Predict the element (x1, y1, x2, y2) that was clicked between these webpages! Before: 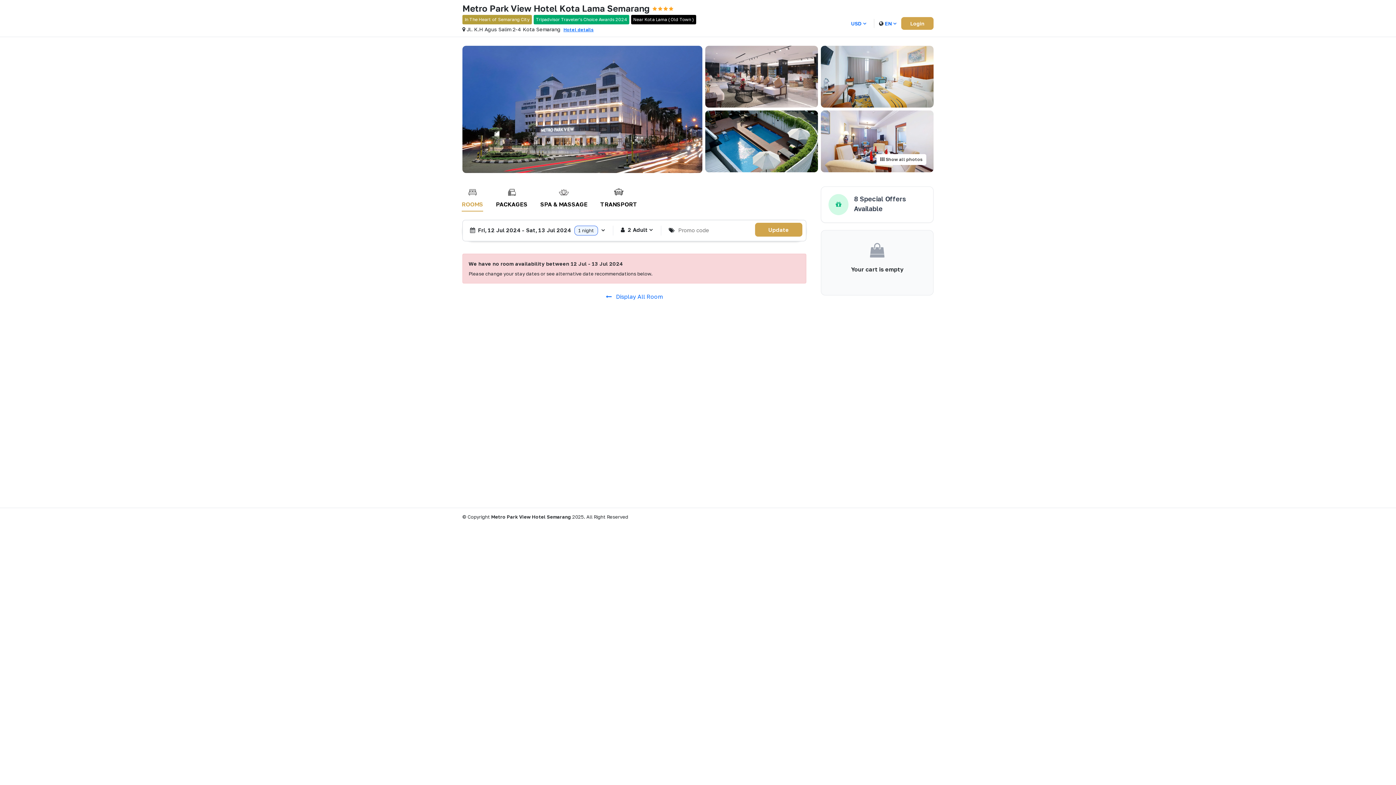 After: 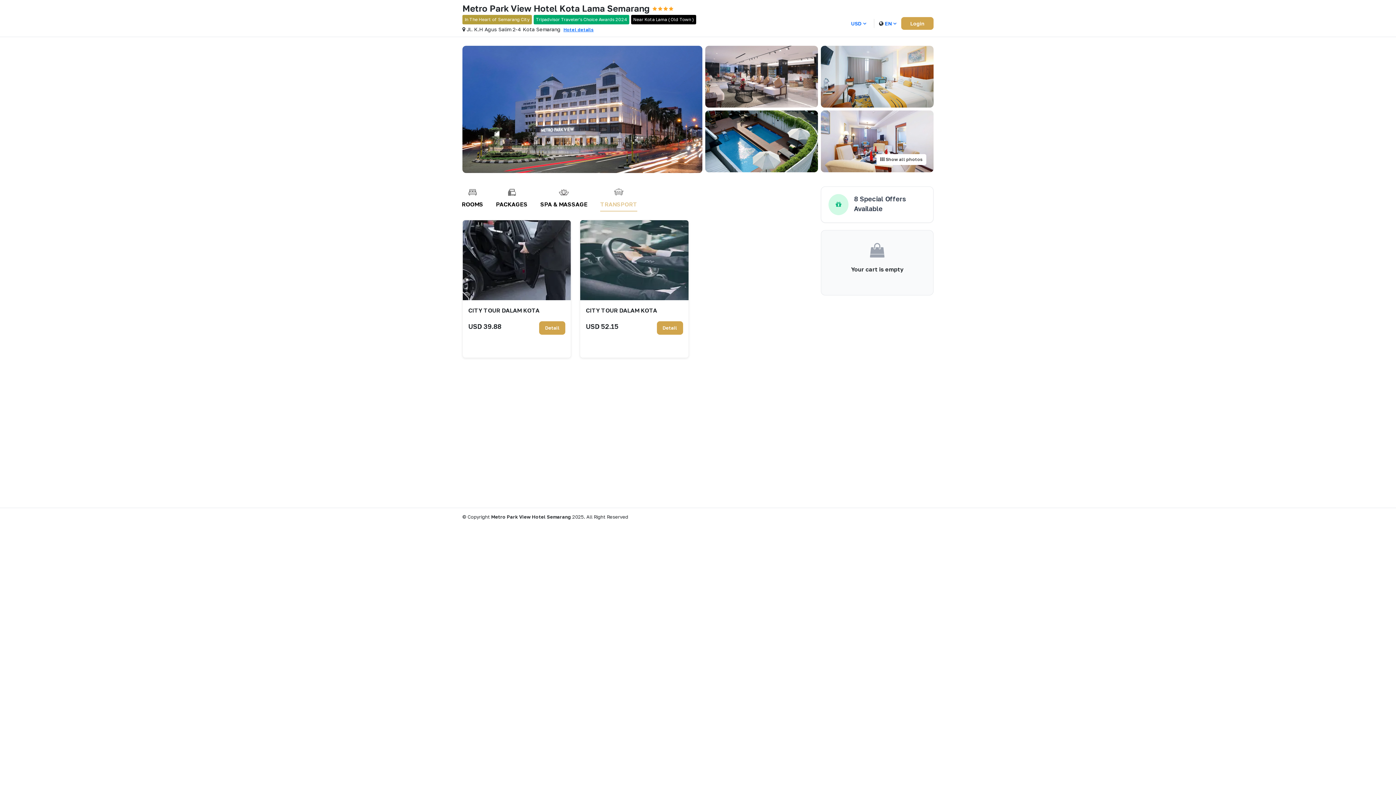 Action: label: TRANSPORT bbox: (600, 6, 637, 30)